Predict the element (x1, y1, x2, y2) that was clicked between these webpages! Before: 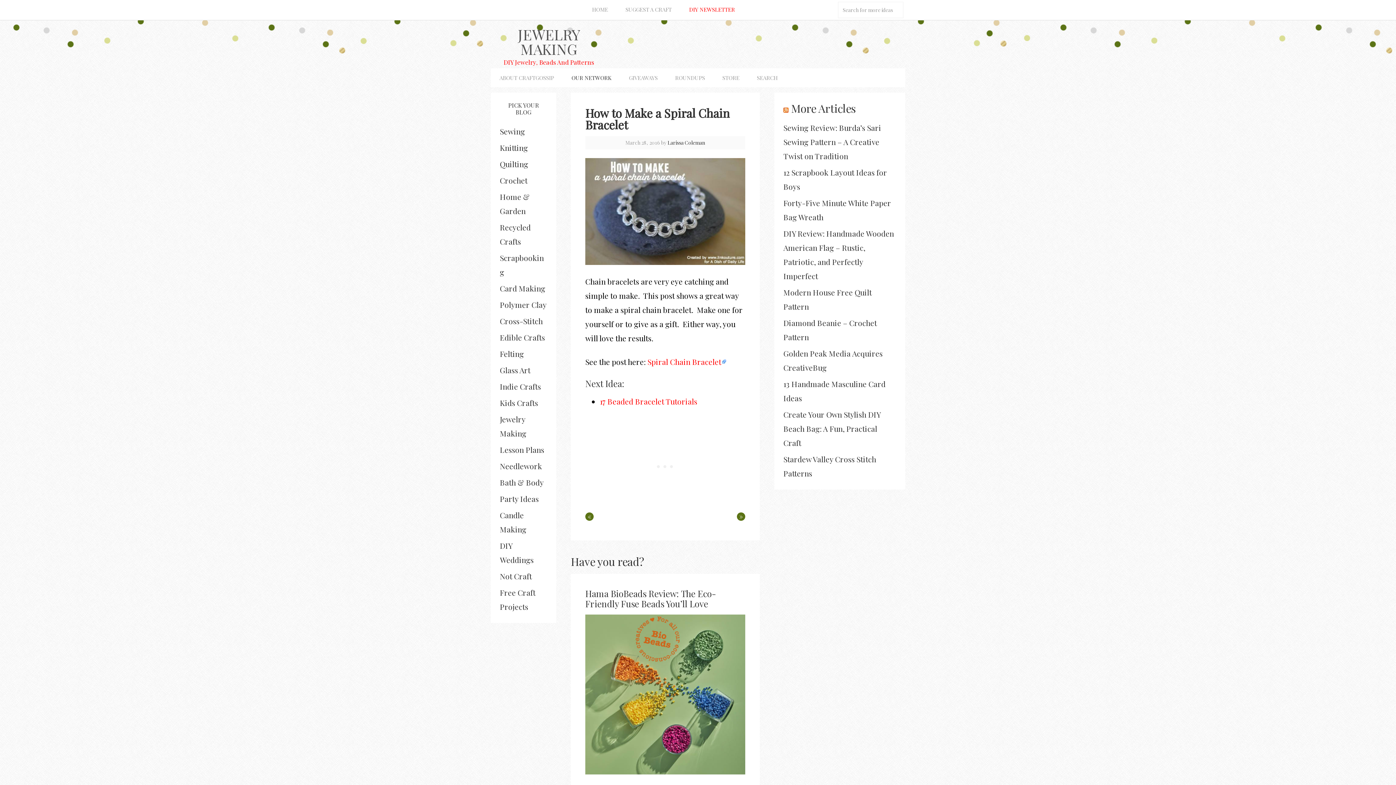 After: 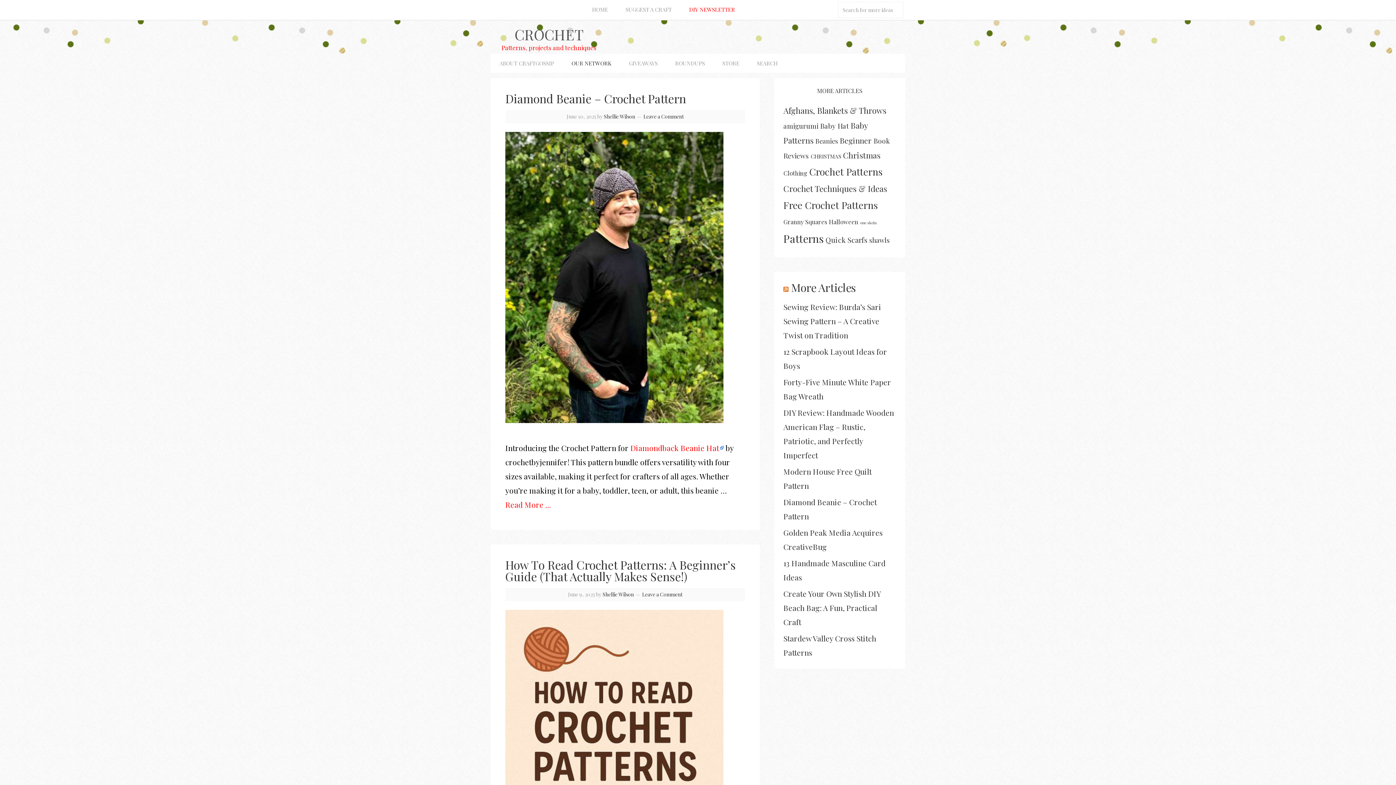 Action: label: Crochet bbox: (500, 175, 527, 185)